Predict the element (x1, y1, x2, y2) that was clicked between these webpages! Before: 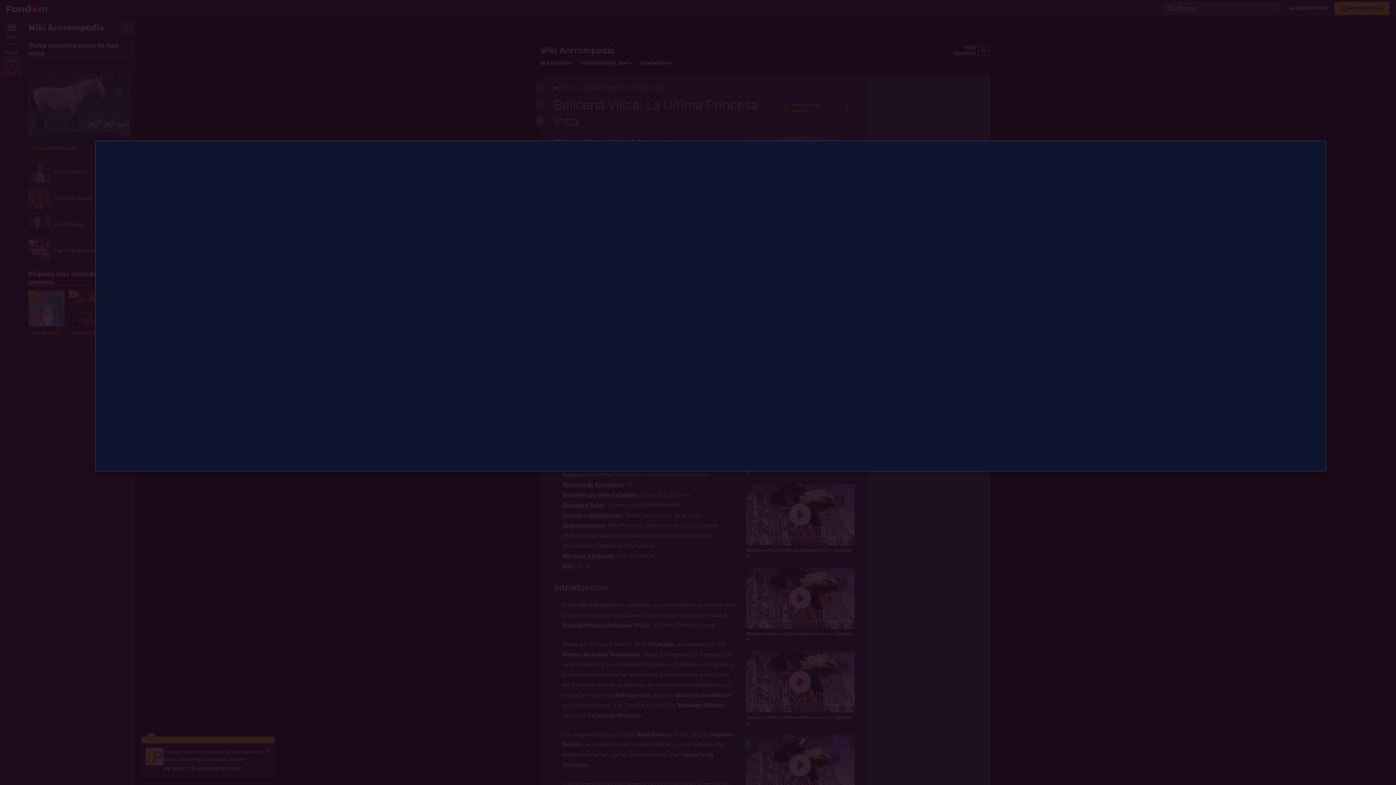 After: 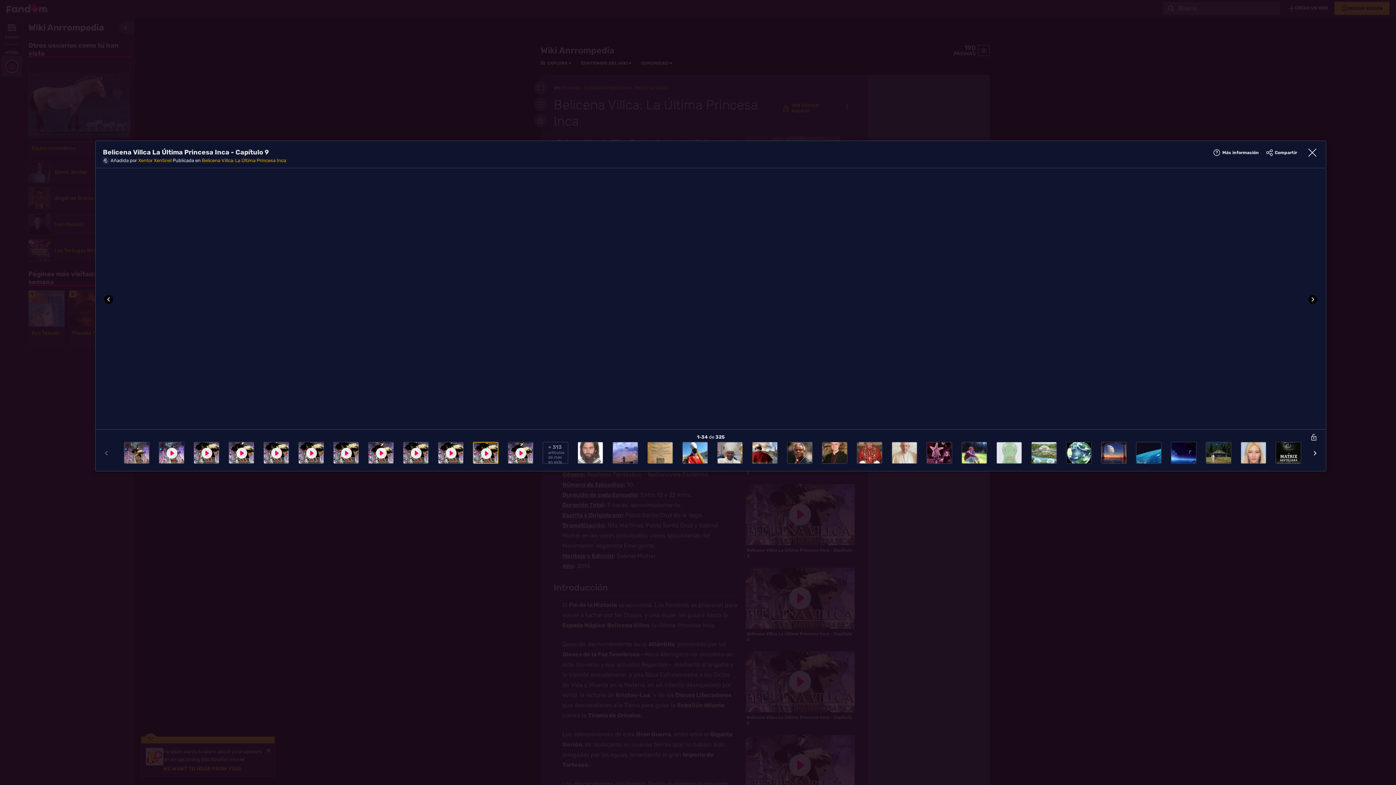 Action: bbox: (473, 442, 498, 464)